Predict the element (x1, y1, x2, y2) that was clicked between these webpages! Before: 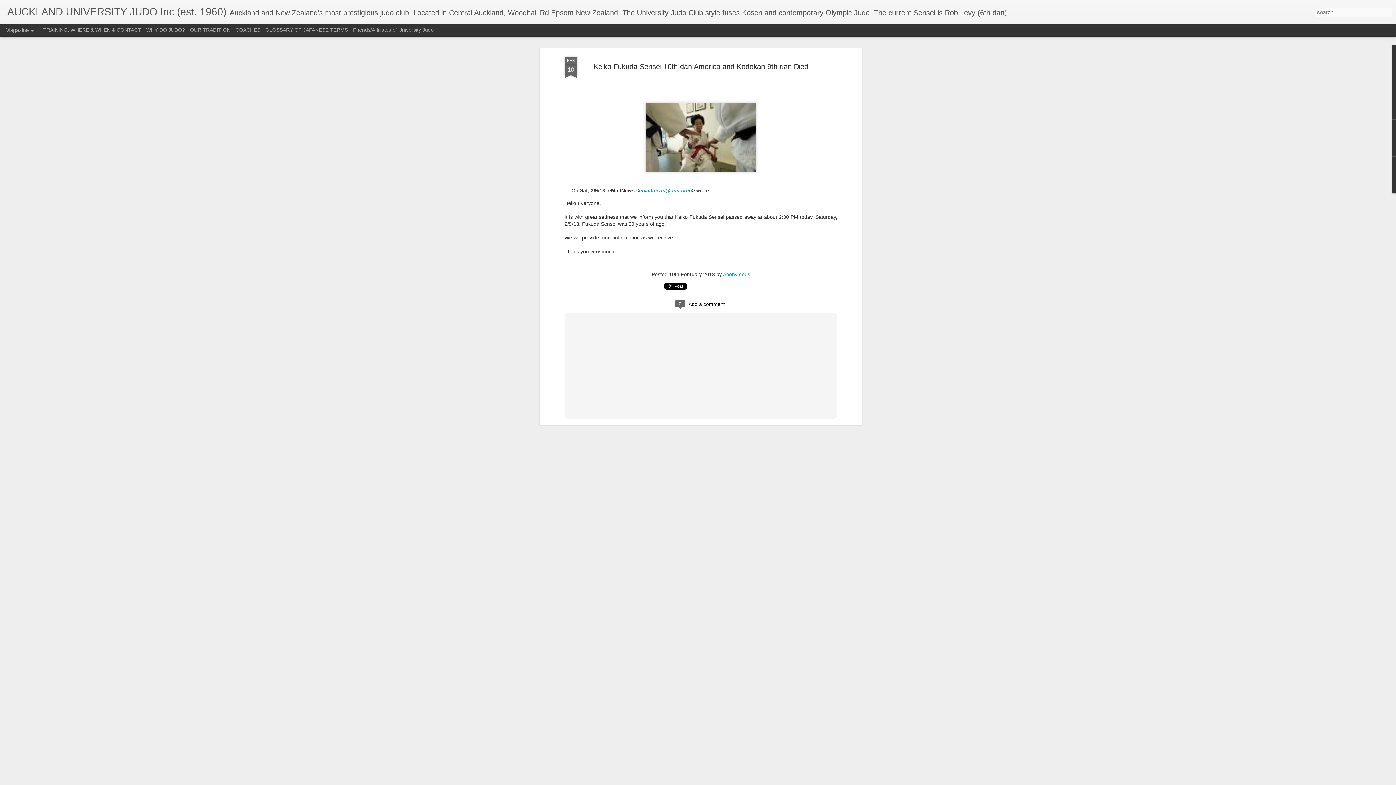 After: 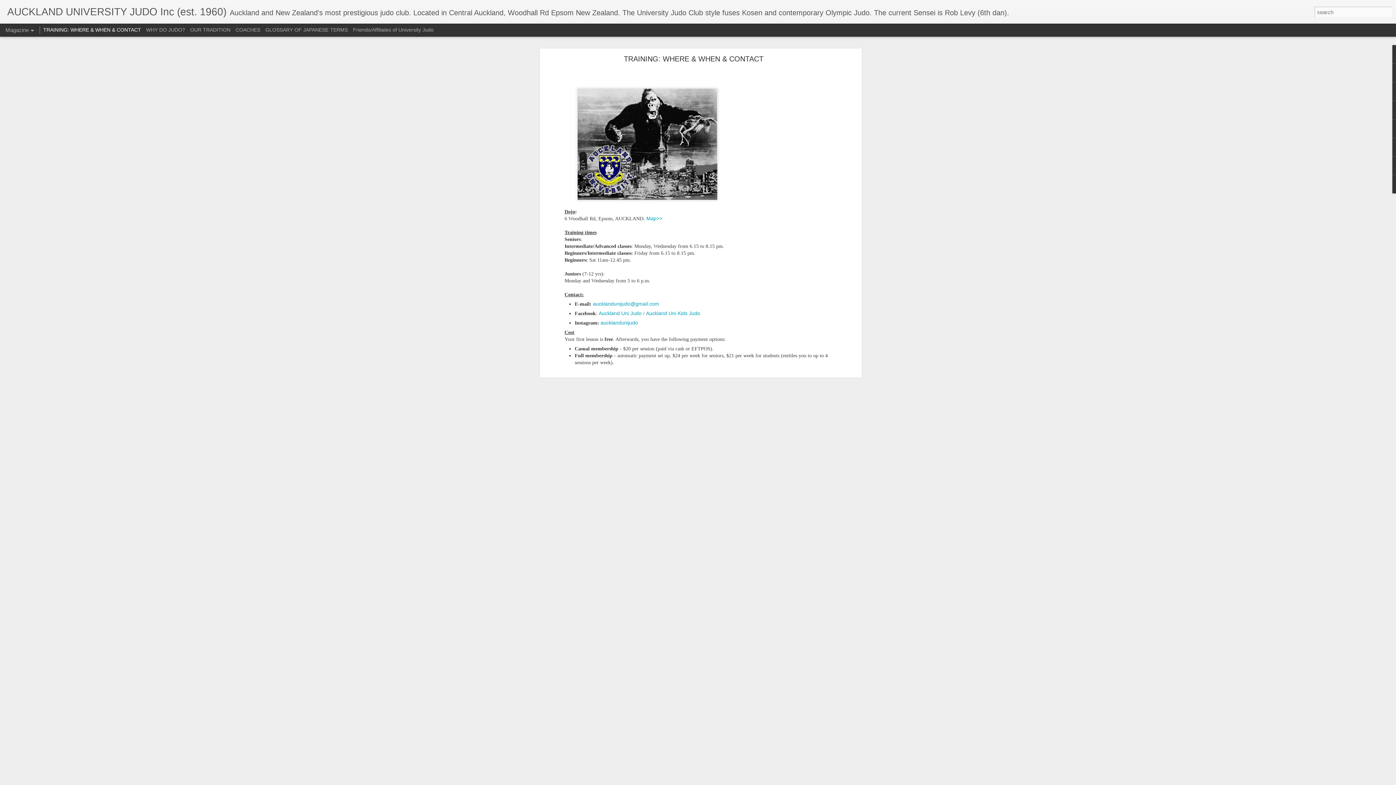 Action: label: TRAINING: WHERE & WHEN & CONTACT bbox: (43, 26, 141, 32)